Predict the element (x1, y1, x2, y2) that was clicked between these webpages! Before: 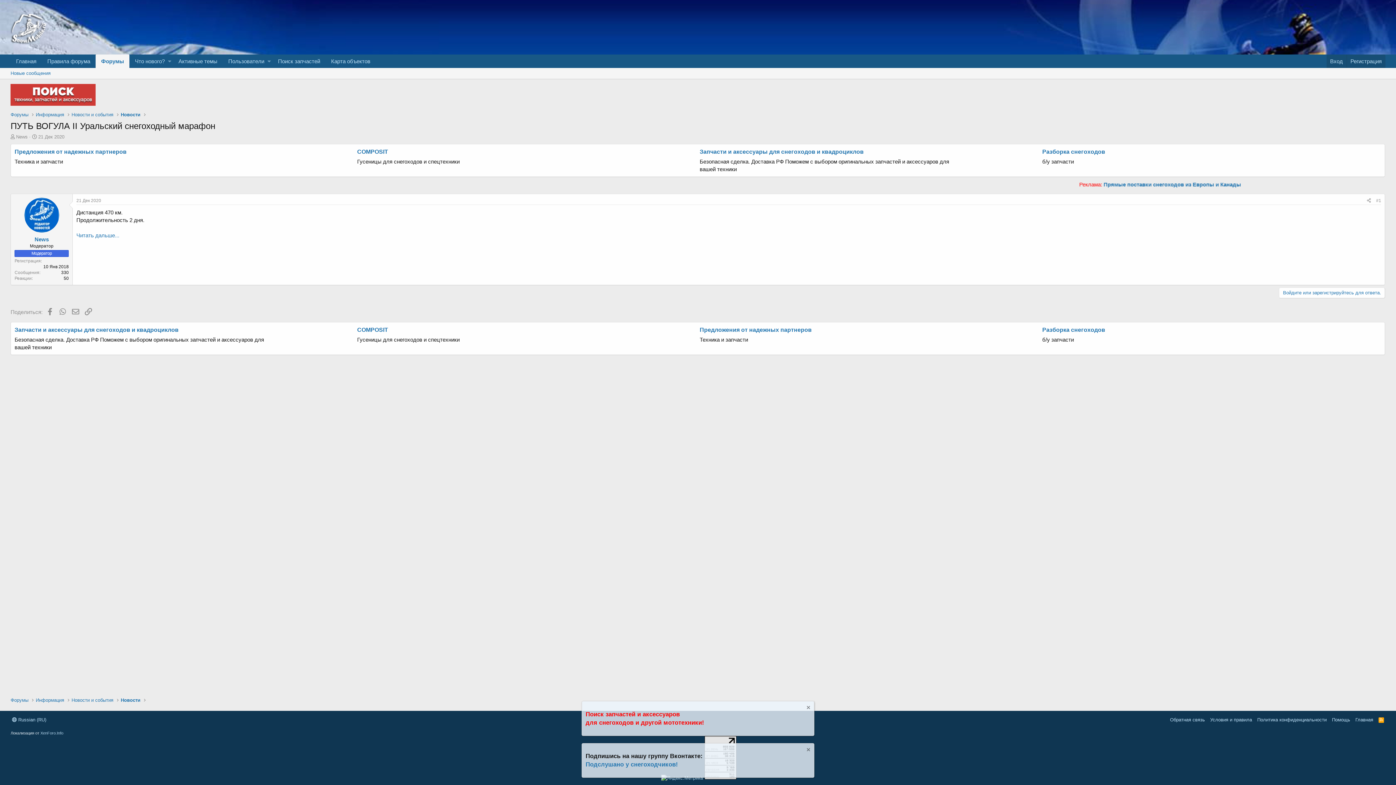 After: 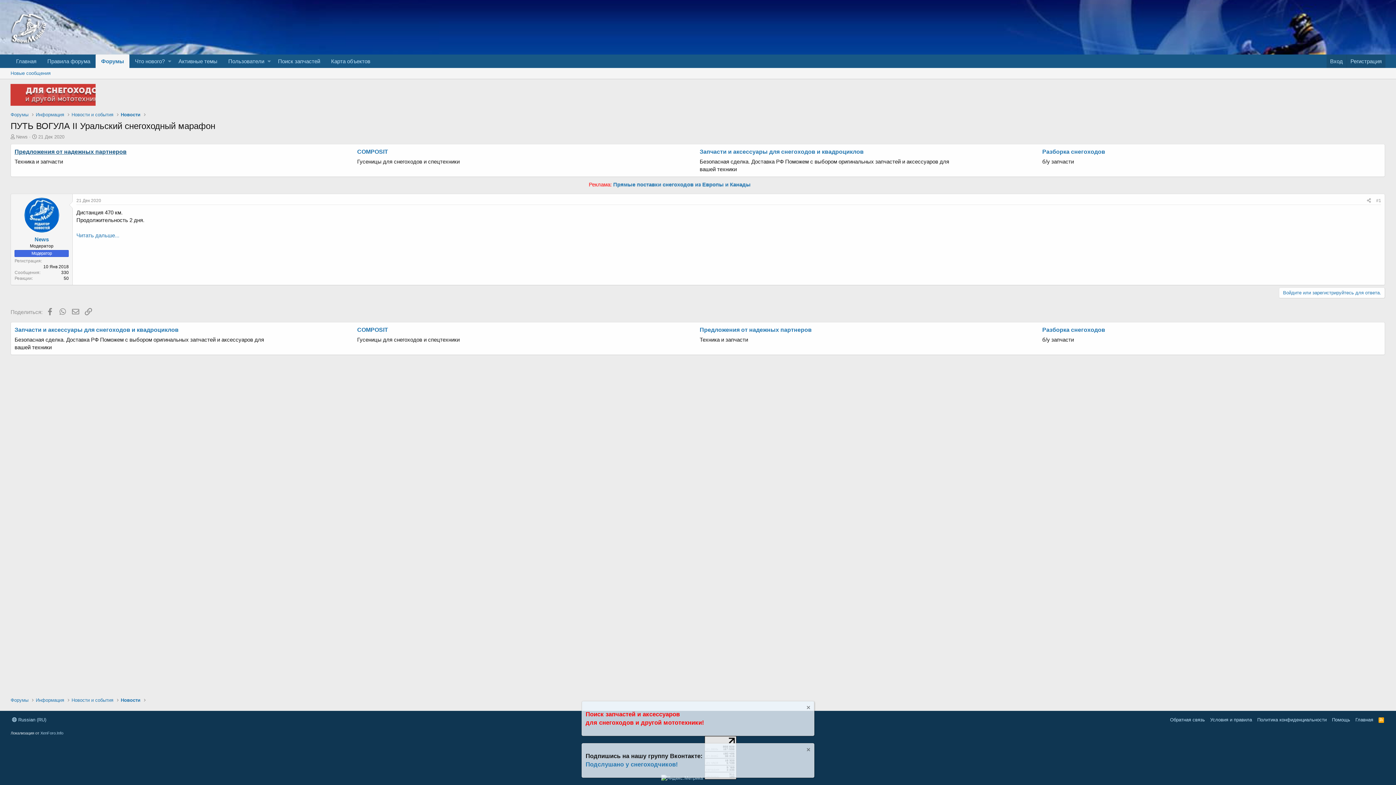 Action: bbox: (14, 148, 126, 154) label: Предложения от надежных партнеров